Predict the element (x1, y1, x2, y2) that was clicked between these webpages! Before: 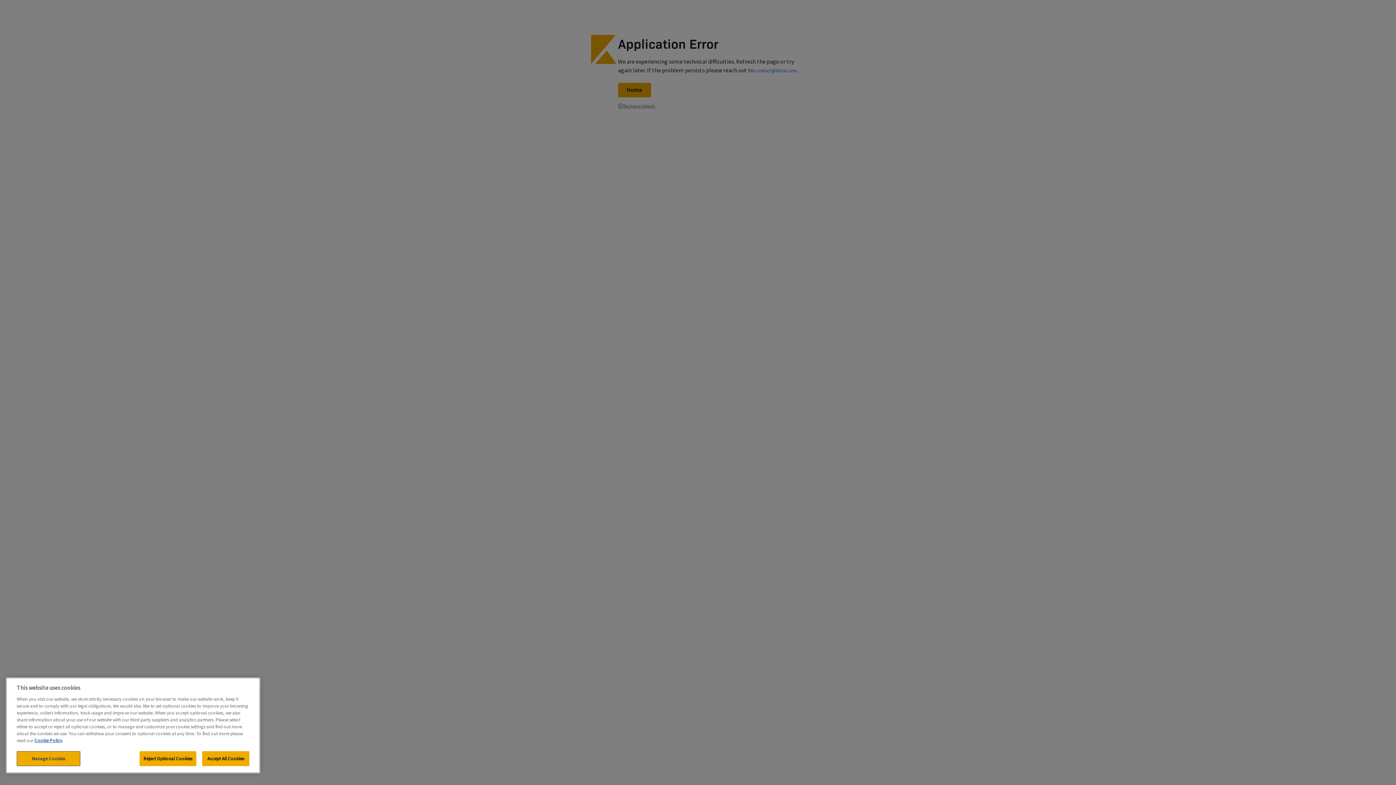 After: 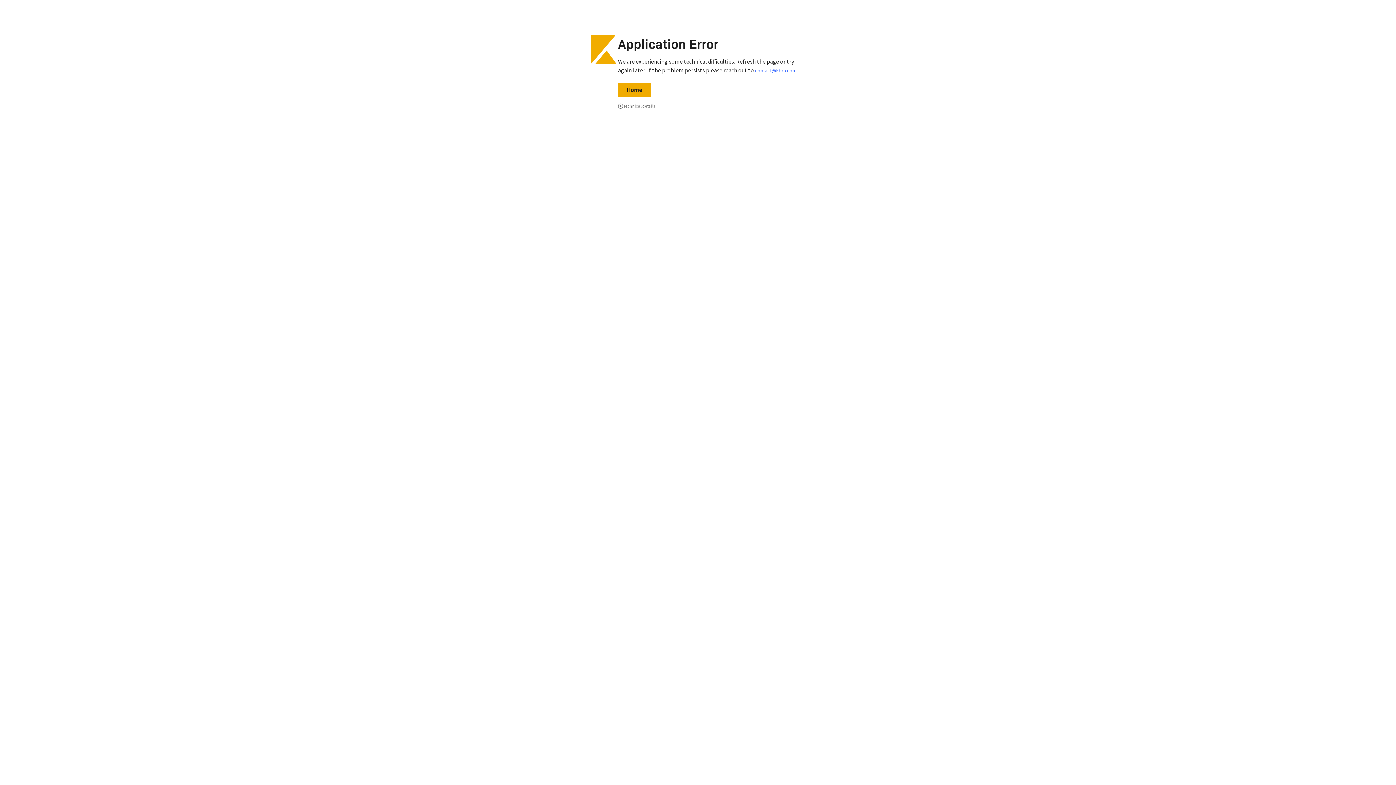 Action: bbox: (139, 751, 196, 766) label: Reject Optional Cookies